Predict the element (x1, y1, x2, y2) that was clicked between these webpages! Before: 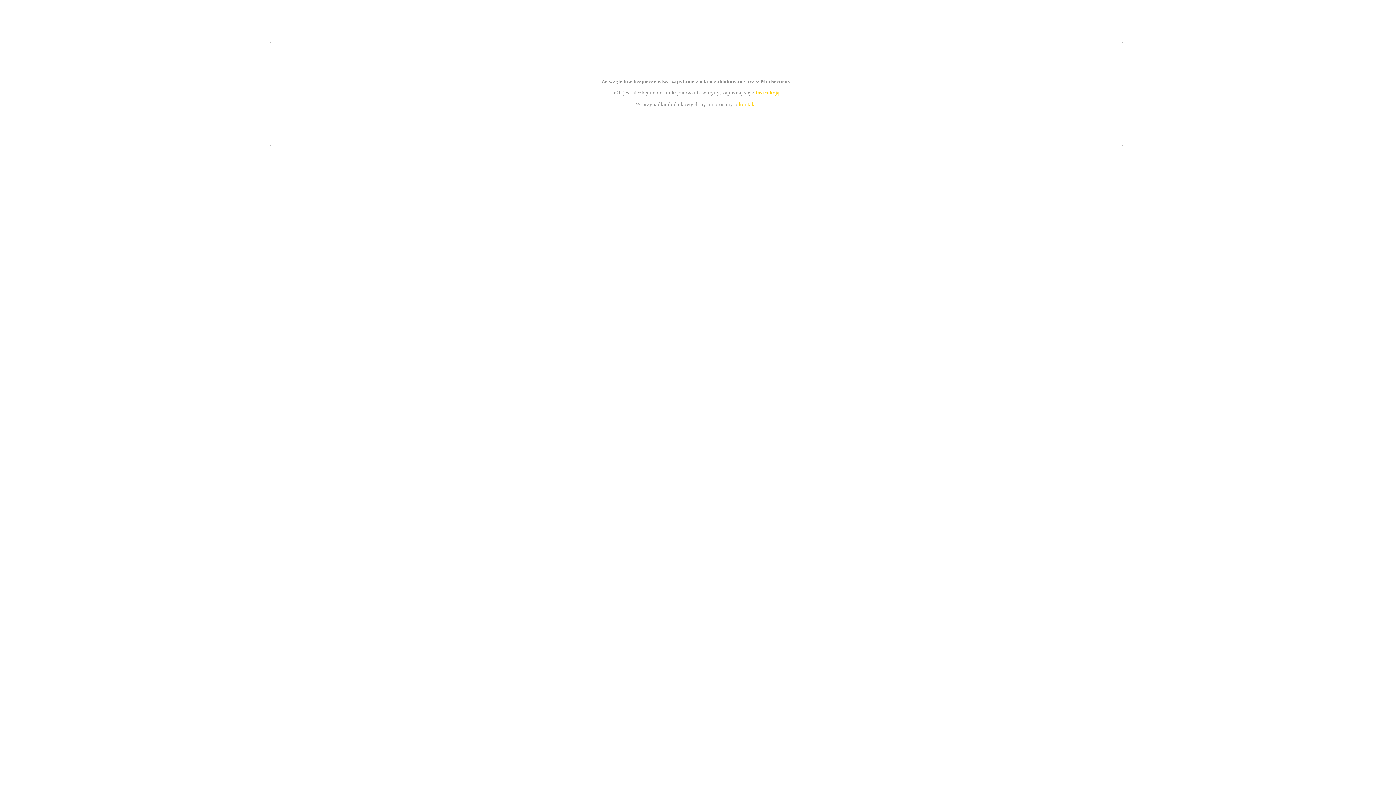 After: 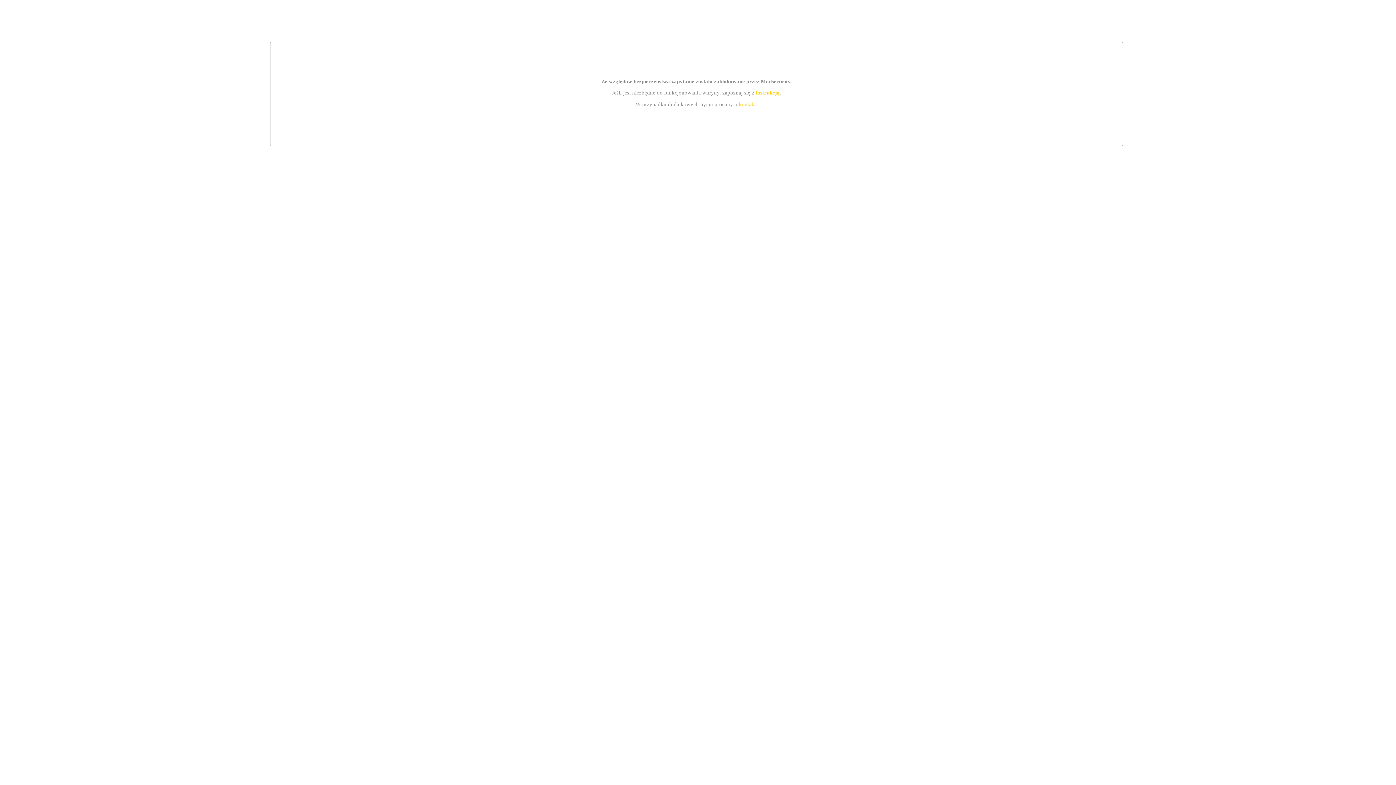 Action: bbox: (755, 89, 779, 95) label: instrukcją